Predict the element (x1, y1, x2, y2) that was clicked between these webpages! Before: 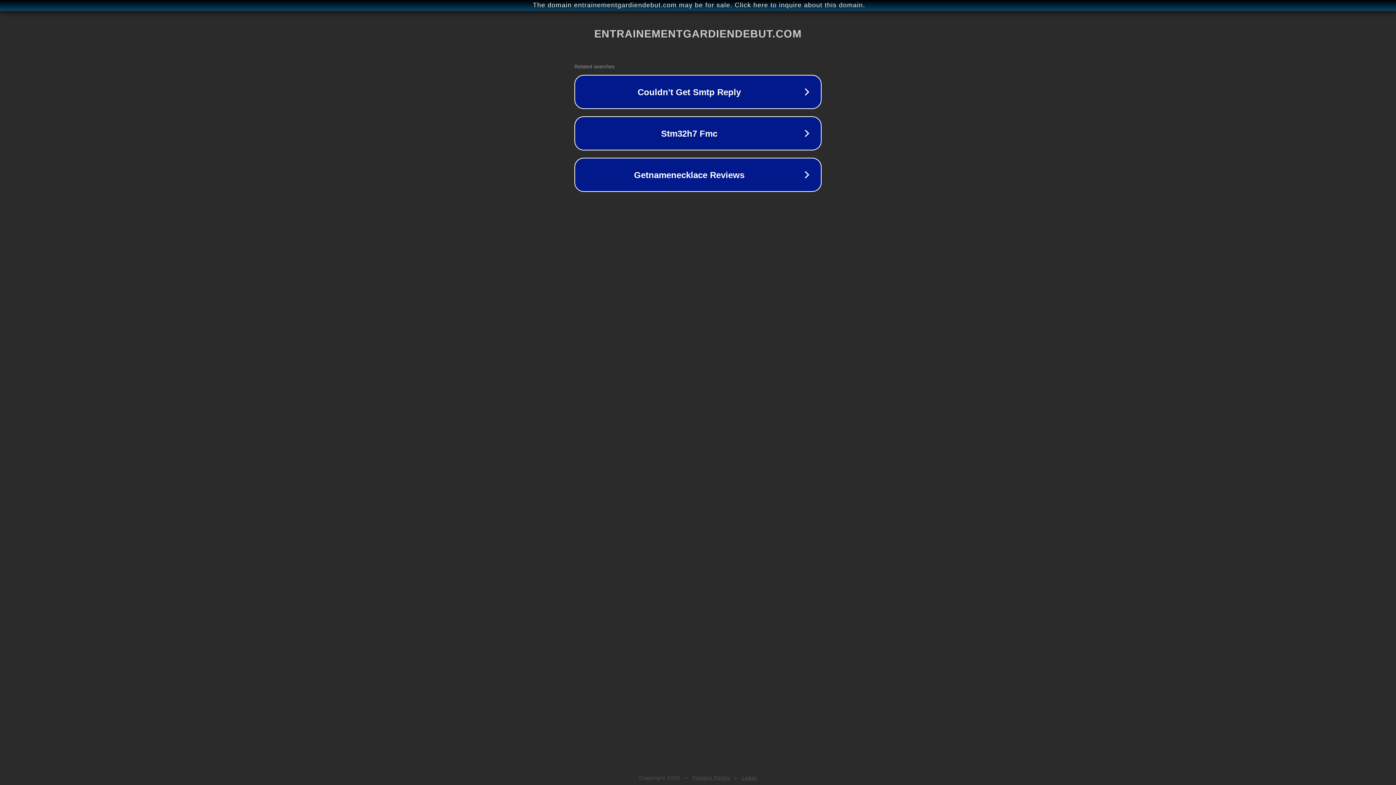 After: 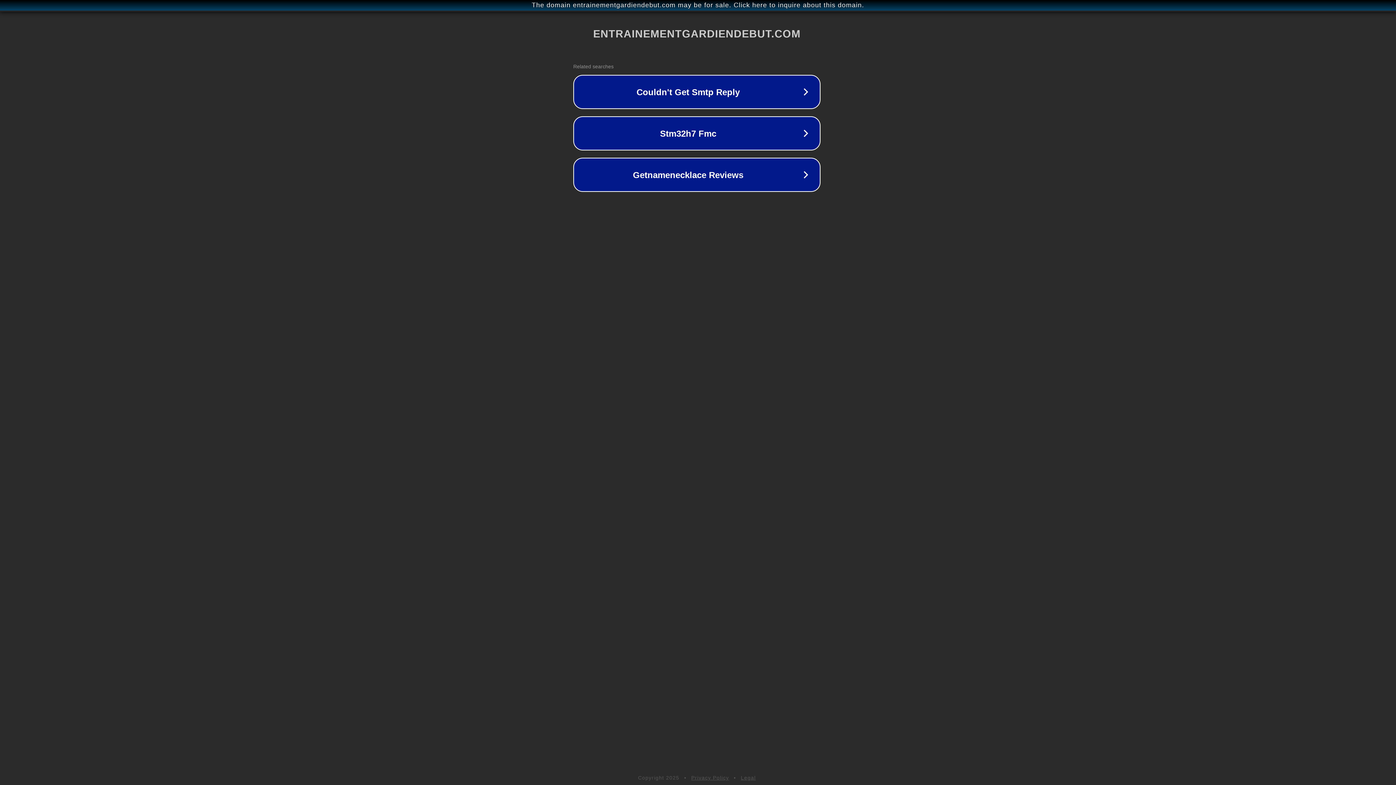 Action: label: The domain entrainementgardiendebut.com may be for sale. Click here to inquire about this domain. bbox: (1, 1, 1397, 9)